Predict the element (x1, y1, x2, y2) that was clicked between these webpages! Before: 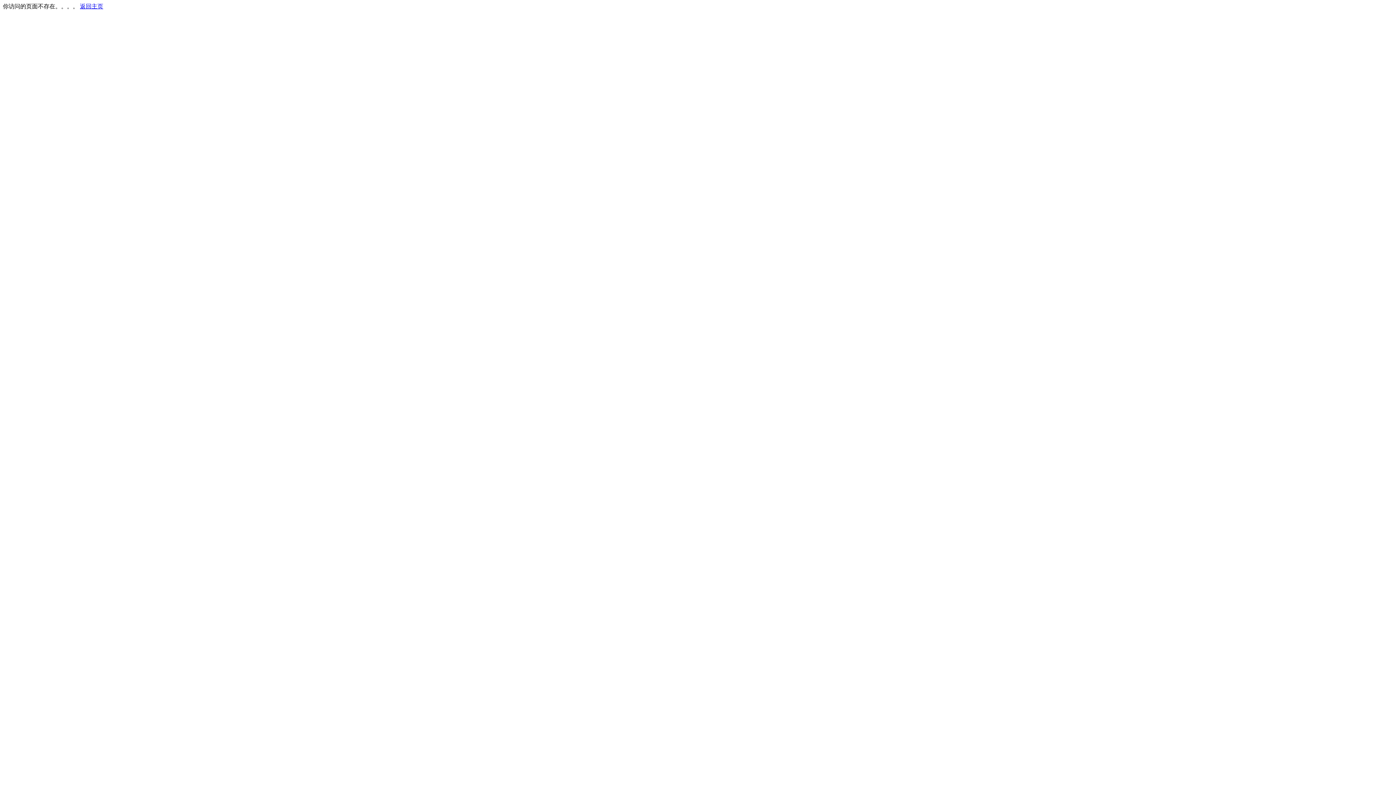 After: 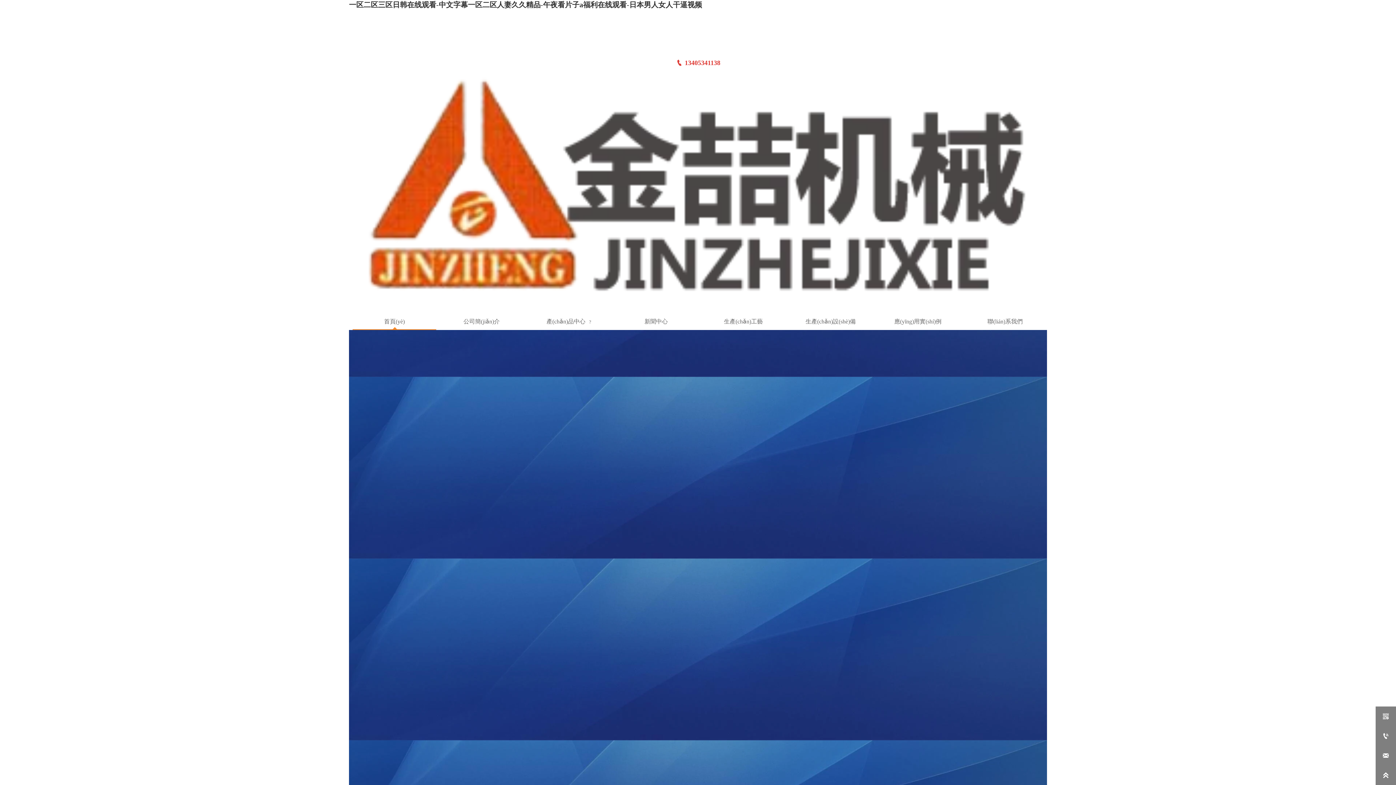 Action: bbox: (80, 3, 103, 9) label: 返回主页